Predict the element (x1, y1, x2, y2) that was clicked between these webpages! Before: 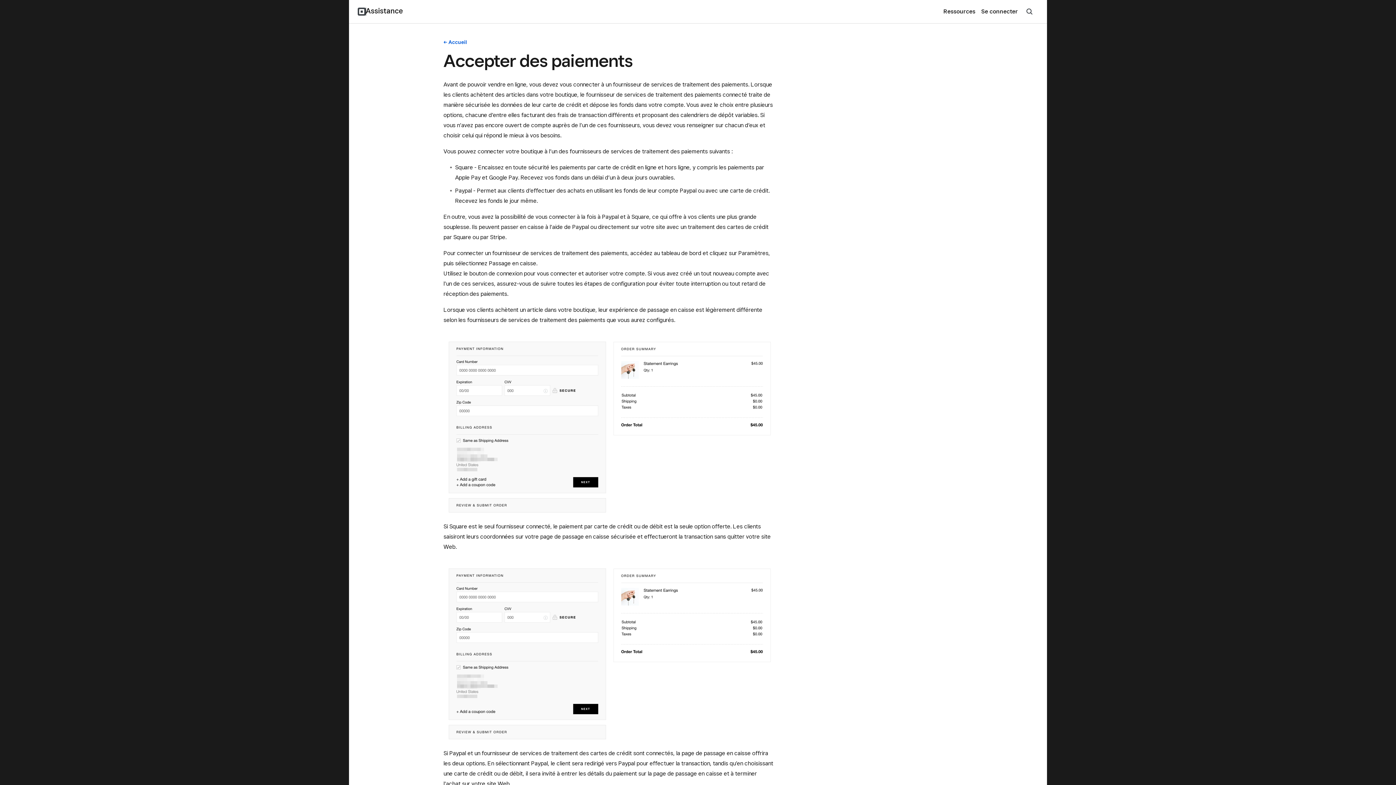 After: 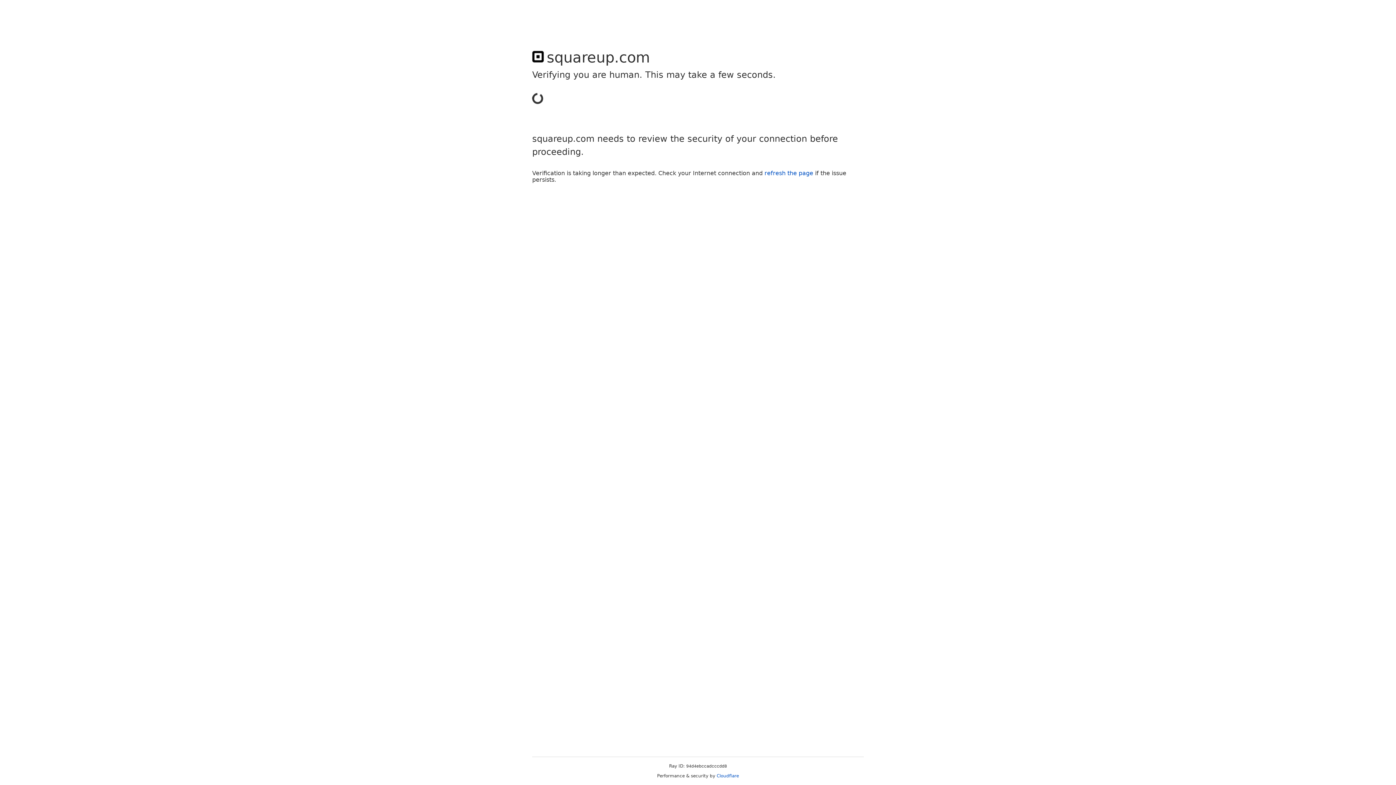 Action: label: Se connecter bbox: (978, 3, 1021, 19)